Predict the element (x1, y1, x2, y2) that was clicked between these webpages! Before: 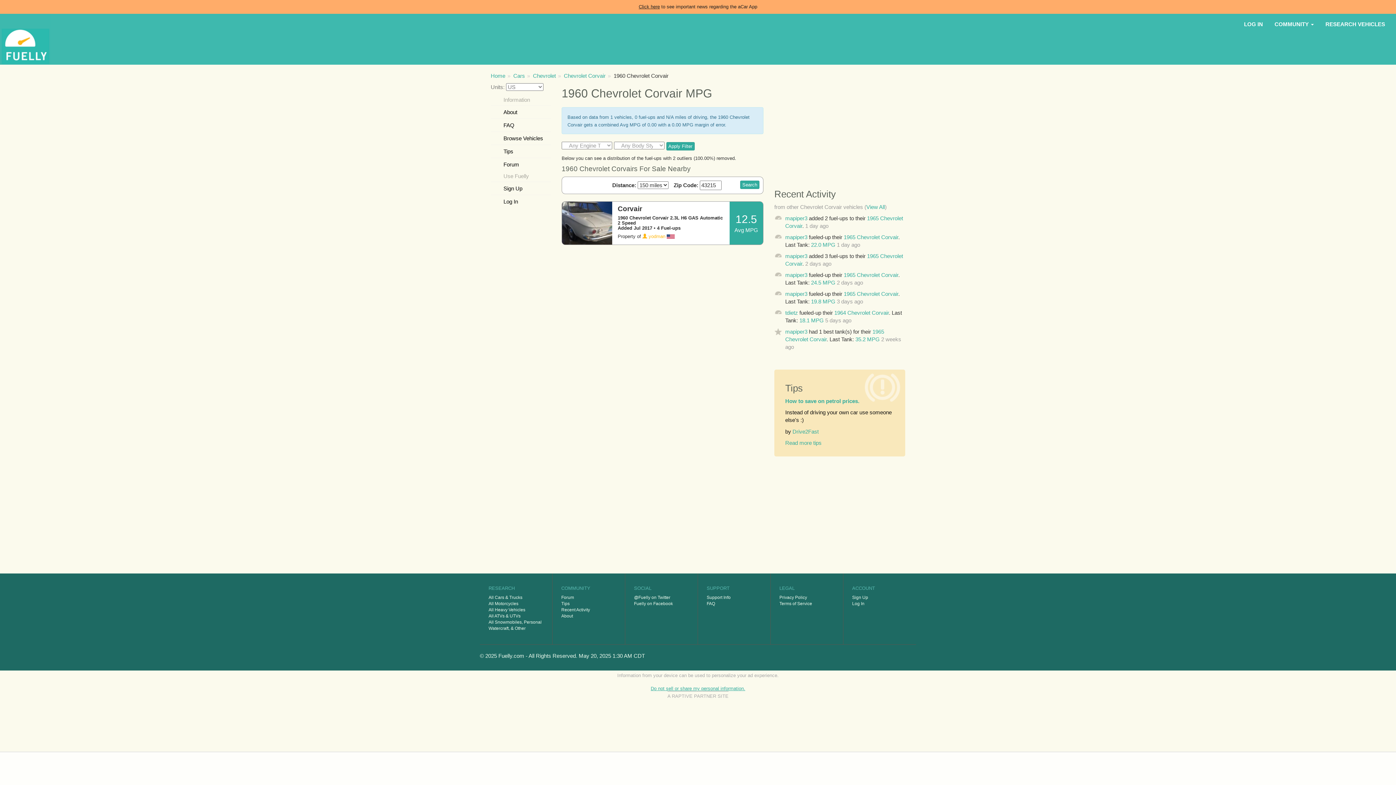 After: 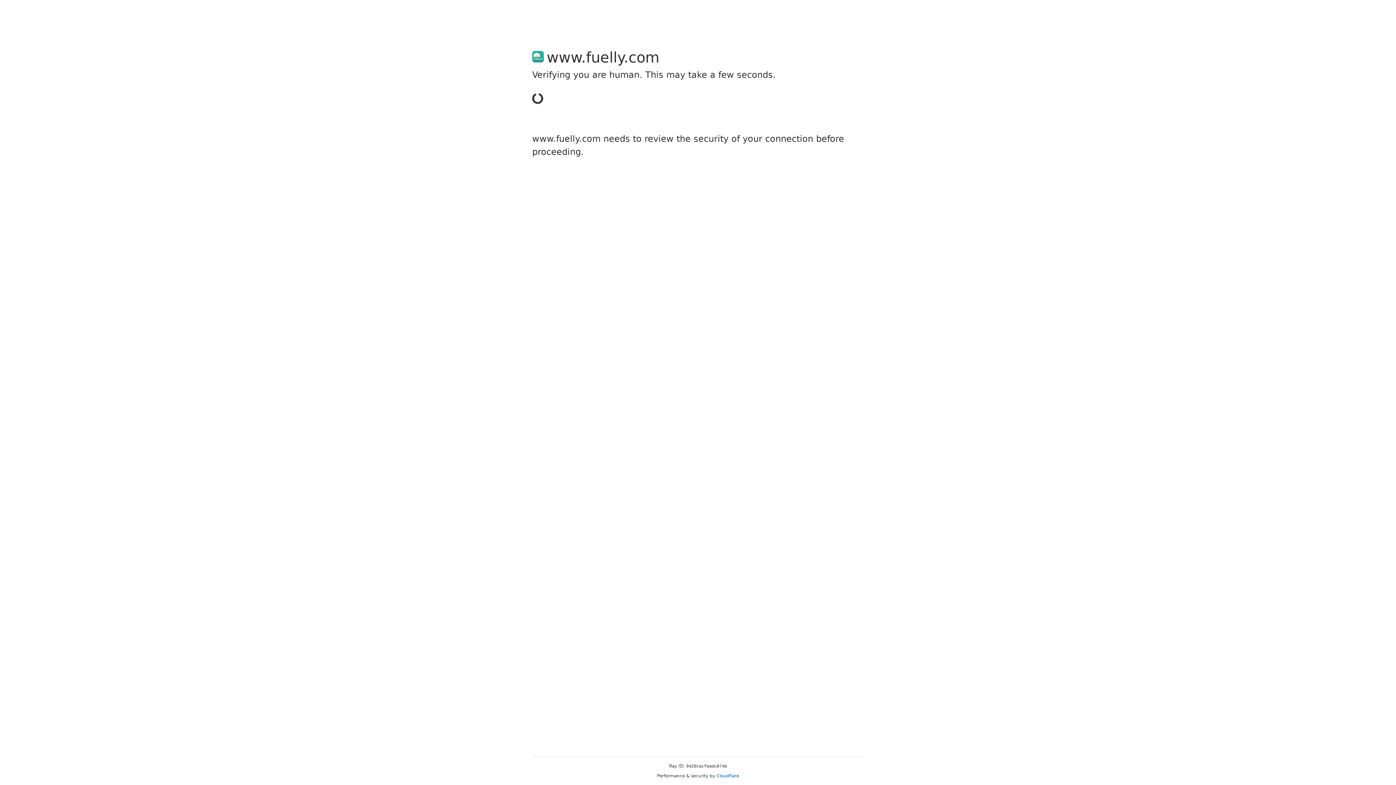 Action: label: mapiper3 bbox: (785, 272, 807, 278)